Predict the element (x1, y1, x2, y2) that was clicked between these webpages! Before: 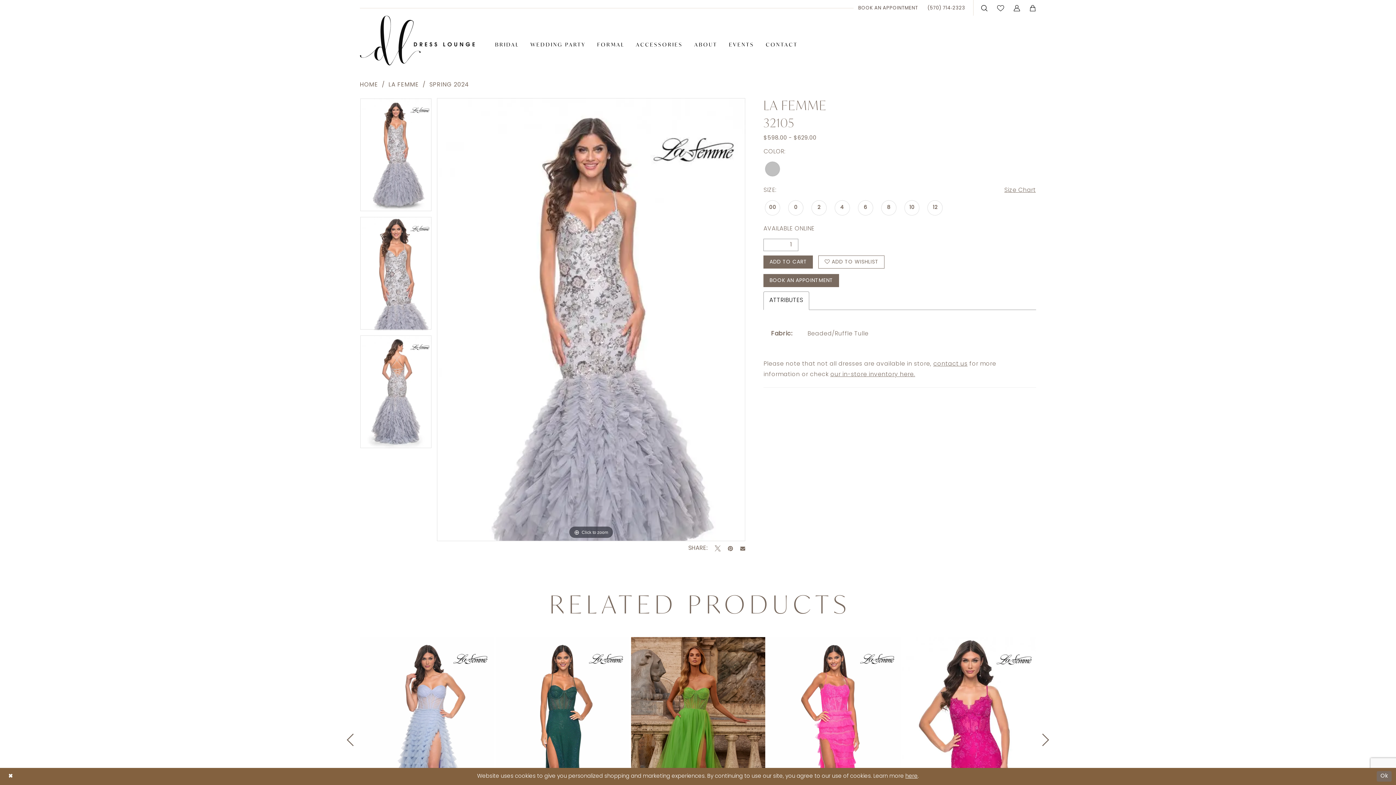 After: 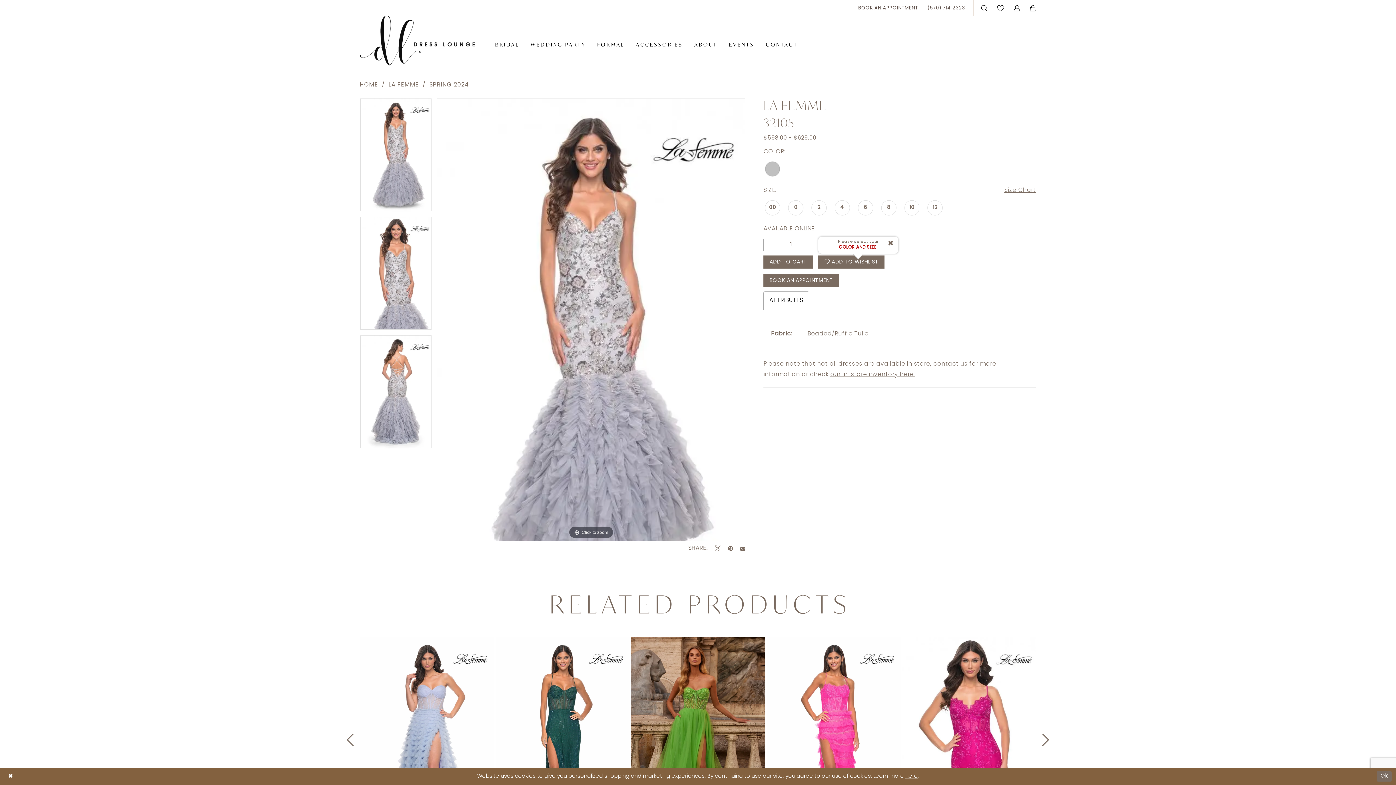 Action: bbox: (818, 255, 884, 268) label:  ADD TO WISHLIST